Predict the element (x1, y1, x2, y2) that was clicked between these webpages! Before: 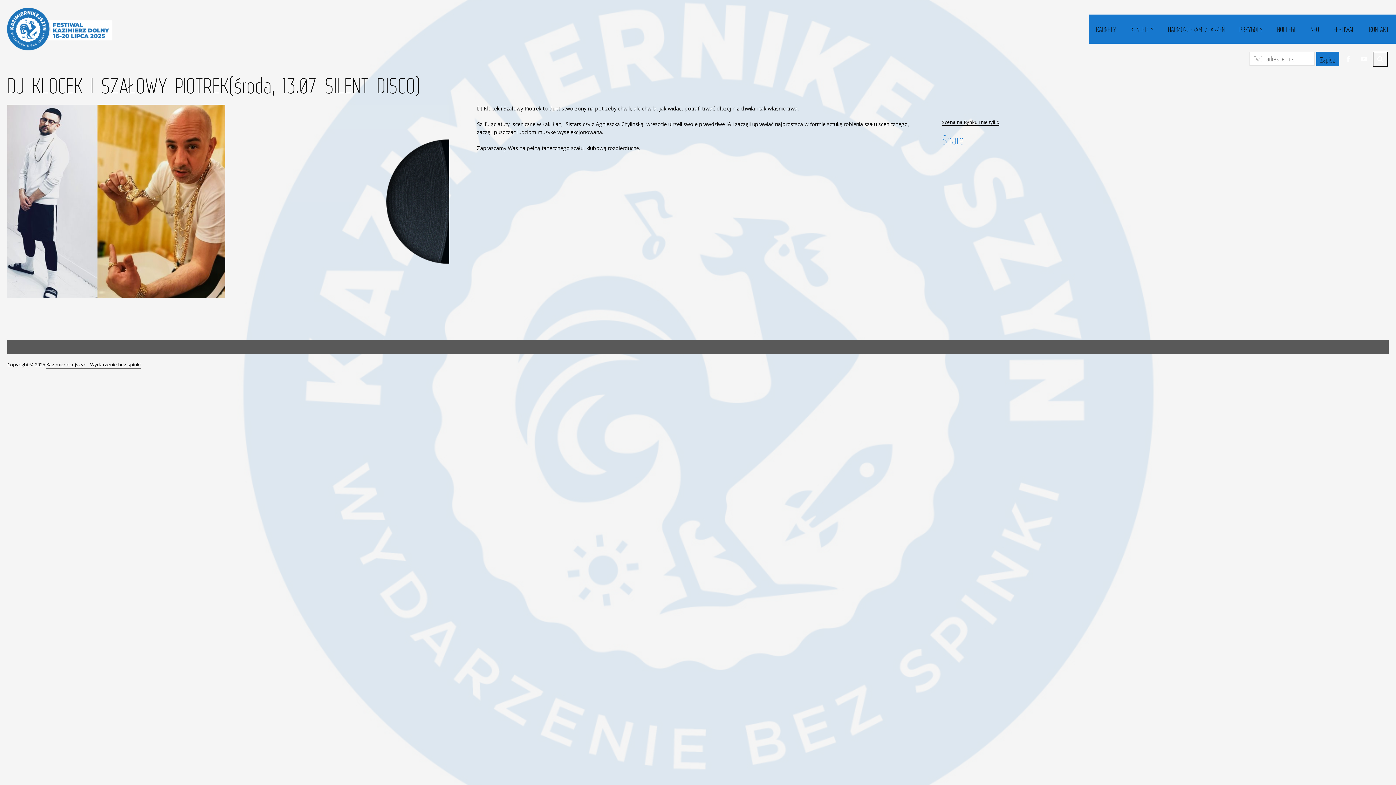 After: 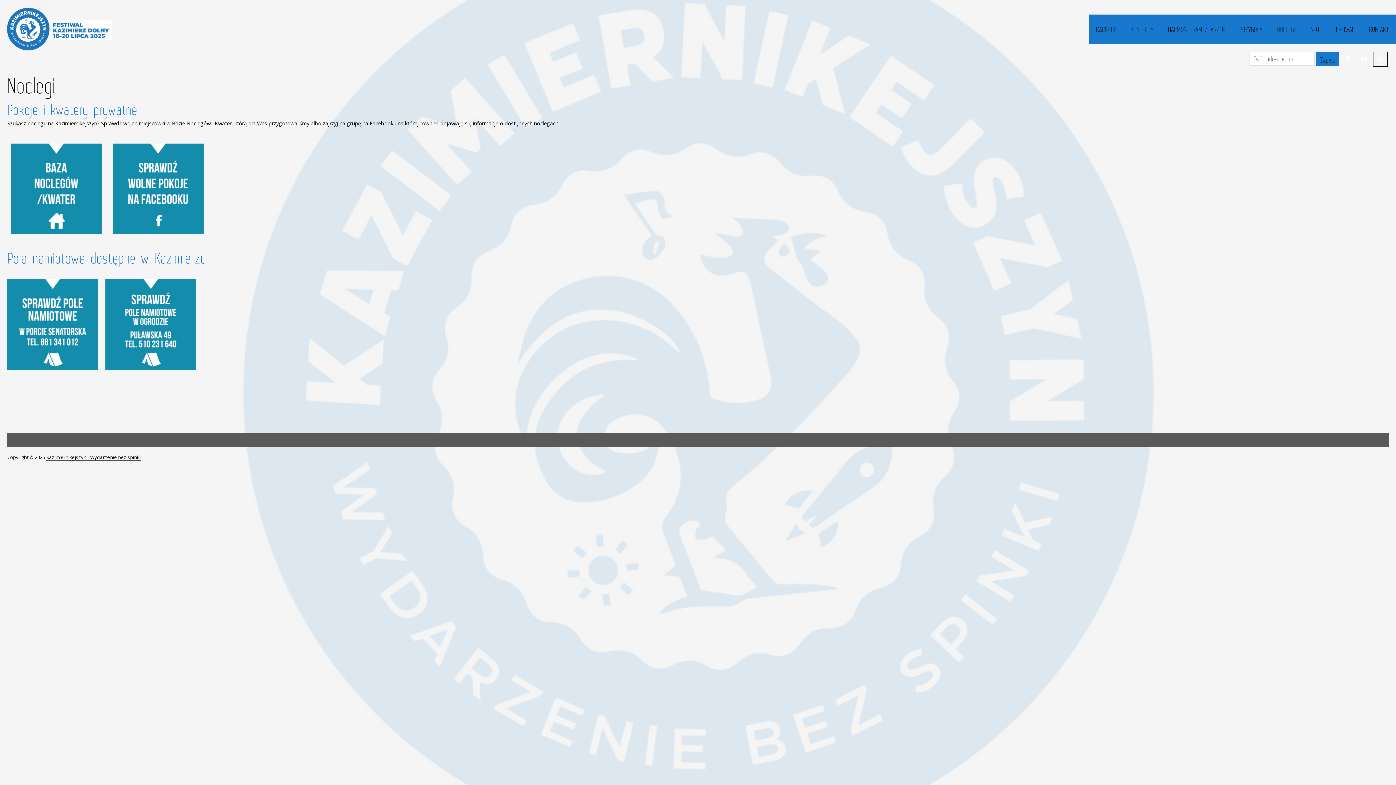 Action: bbox: (1270, 14, 1302, 43) label: NOCLEGI